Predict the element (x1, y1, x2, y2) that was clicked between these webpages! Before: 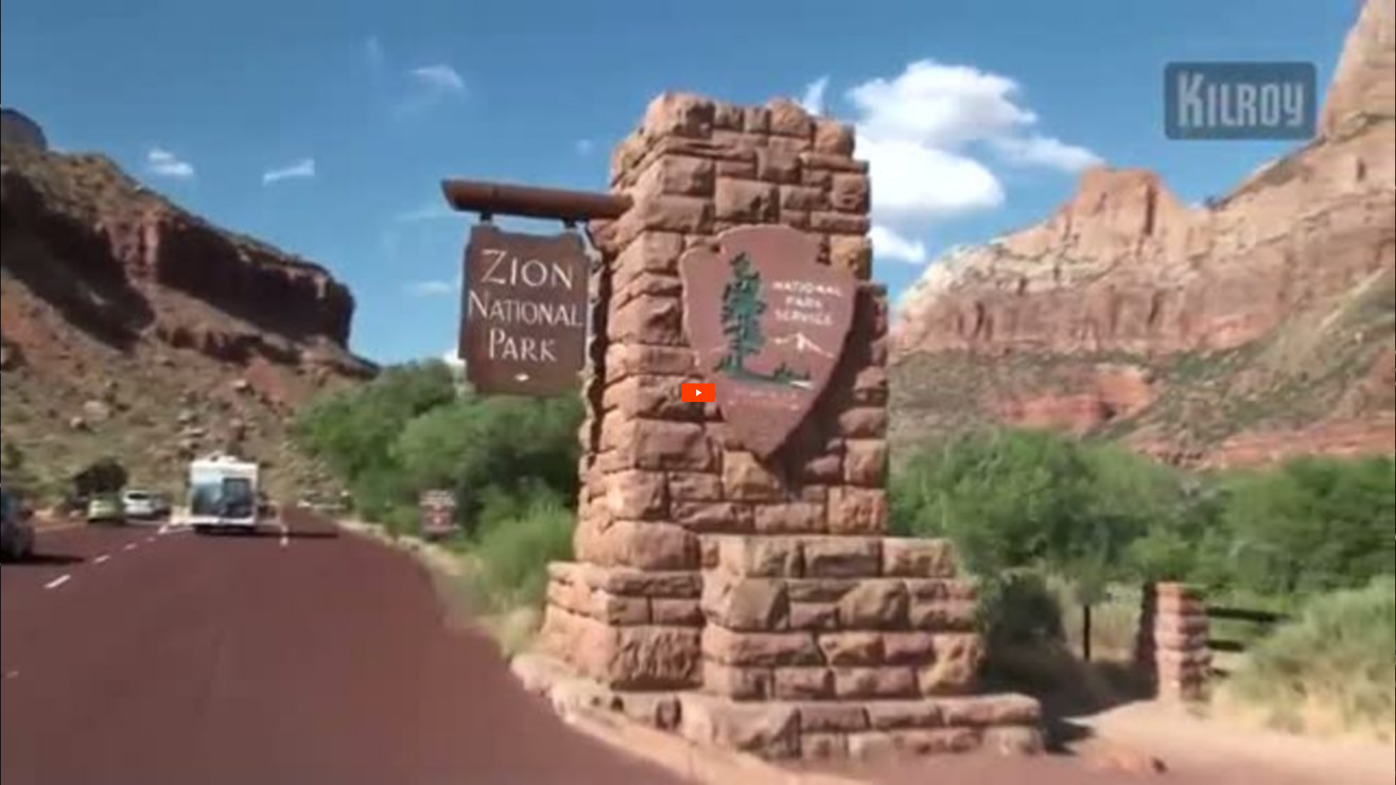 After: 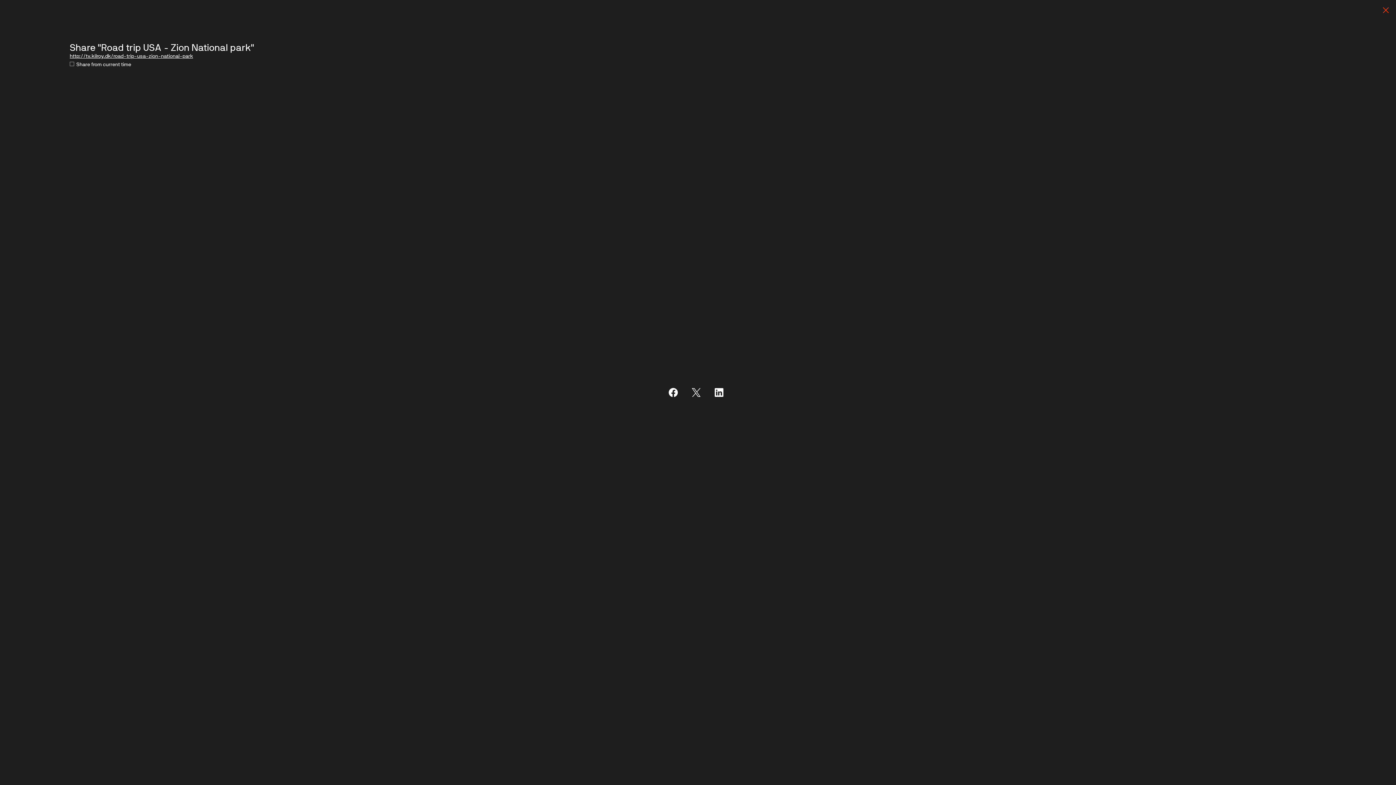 Action: label: Share video bbox: (1381, 2, 1394, 15)